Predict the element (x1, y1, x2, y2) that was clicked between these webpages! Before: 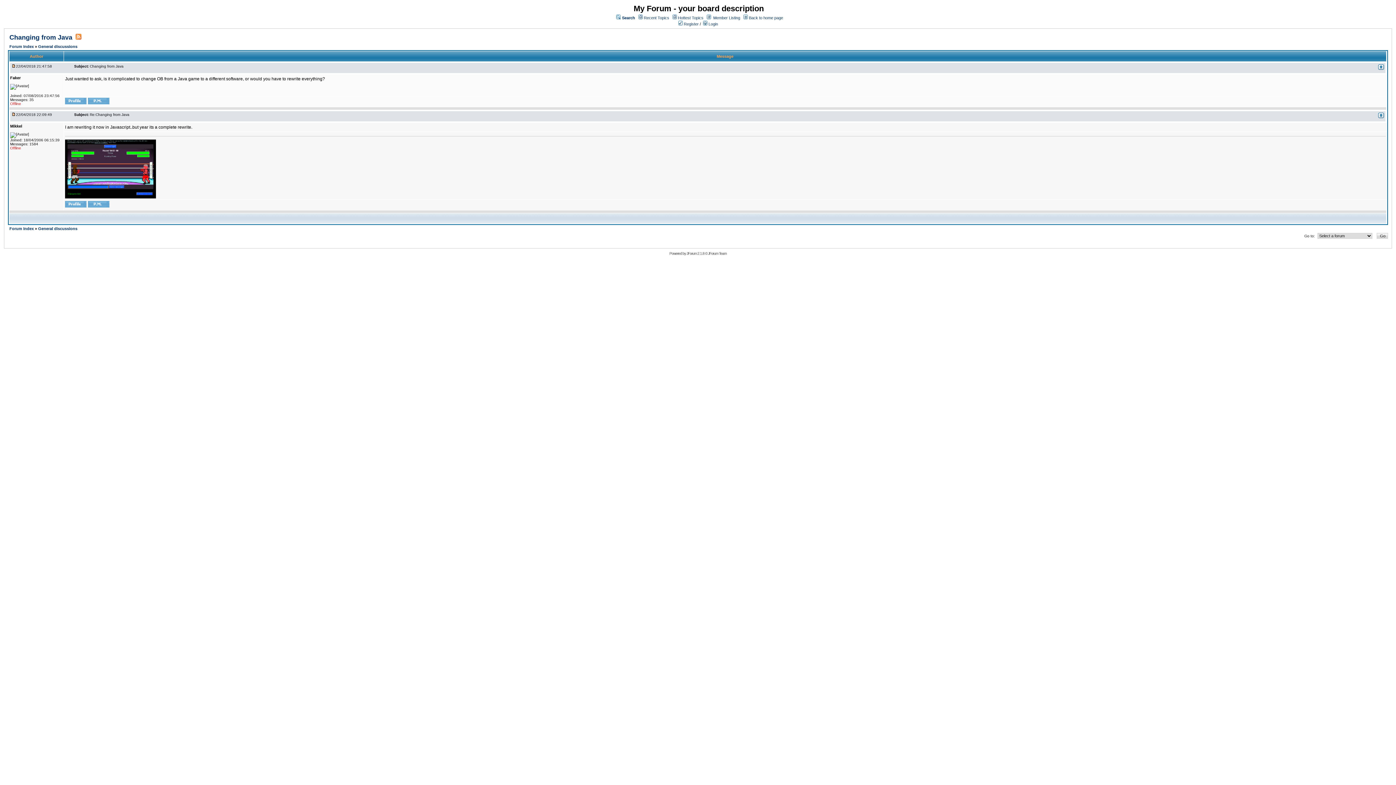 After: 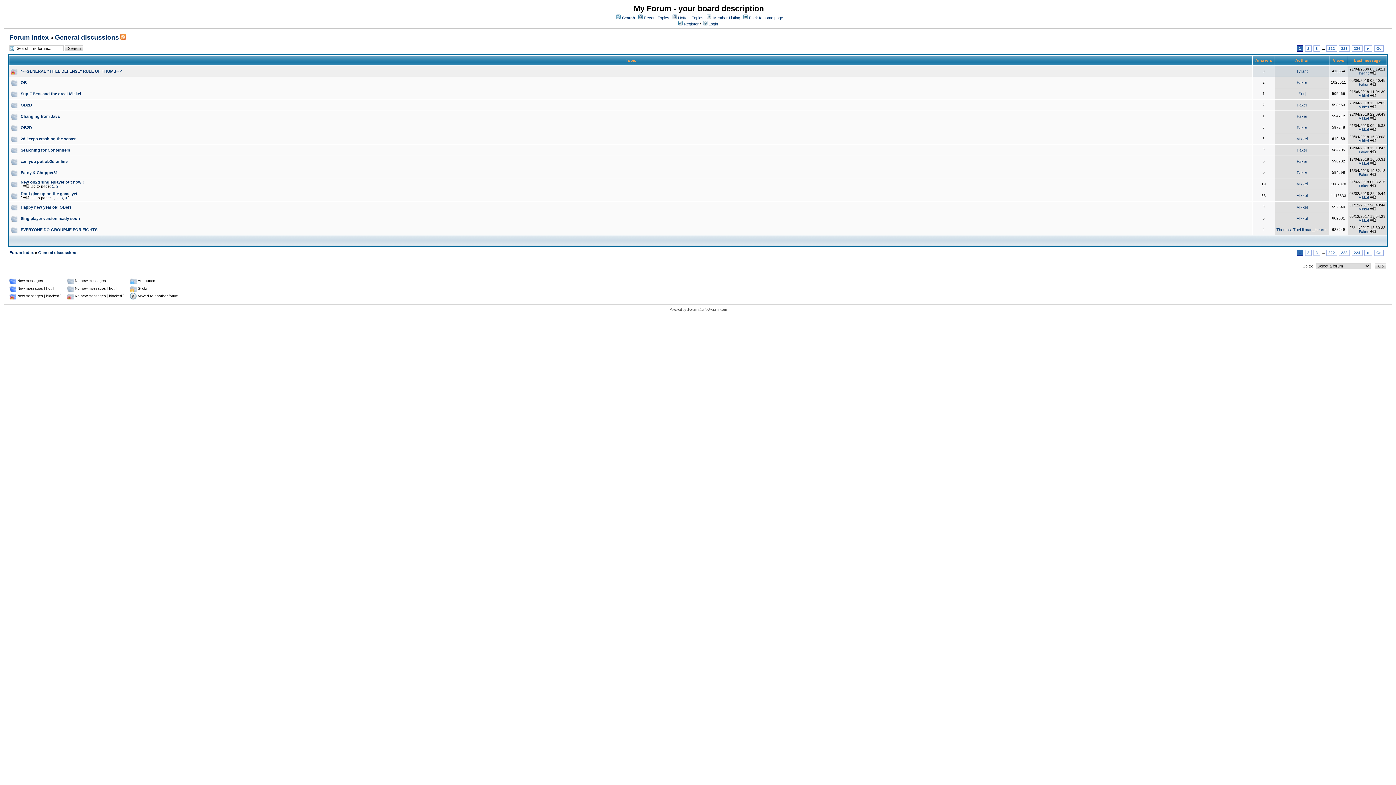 Action: bbox: (38, 44, 77, 48) label: General discussions